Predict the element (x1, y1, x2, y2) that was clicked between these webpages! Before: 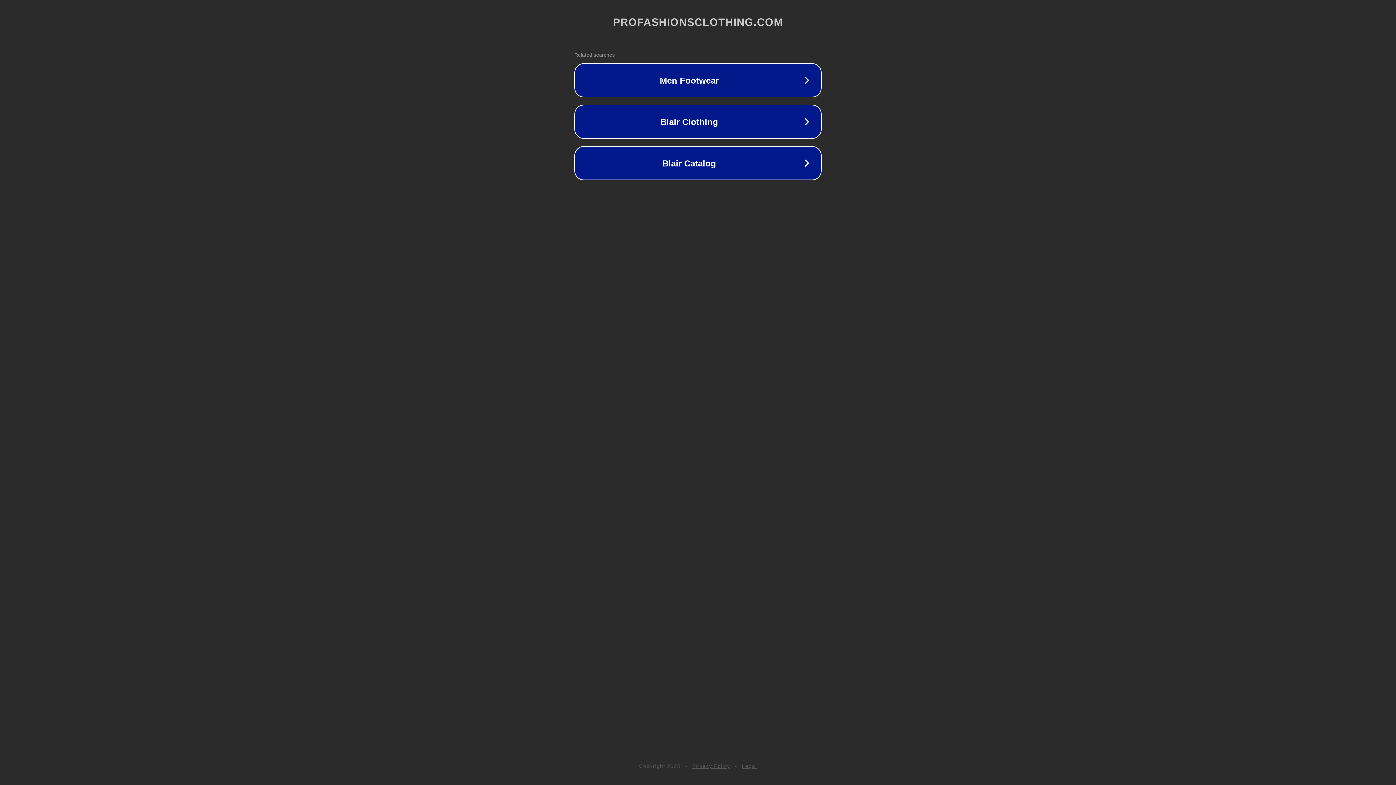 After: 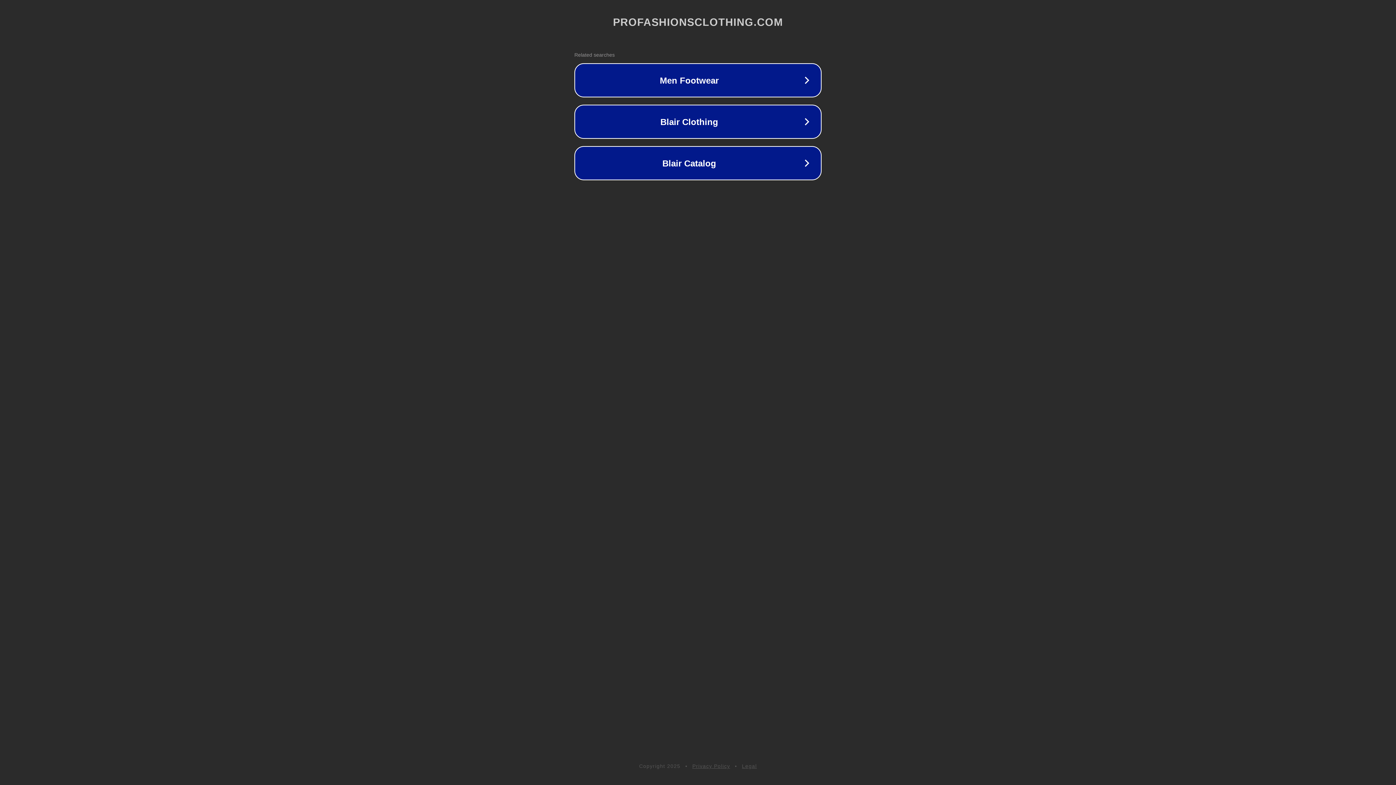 Action: bbox: (742, 763, 757, 769) label: Legal